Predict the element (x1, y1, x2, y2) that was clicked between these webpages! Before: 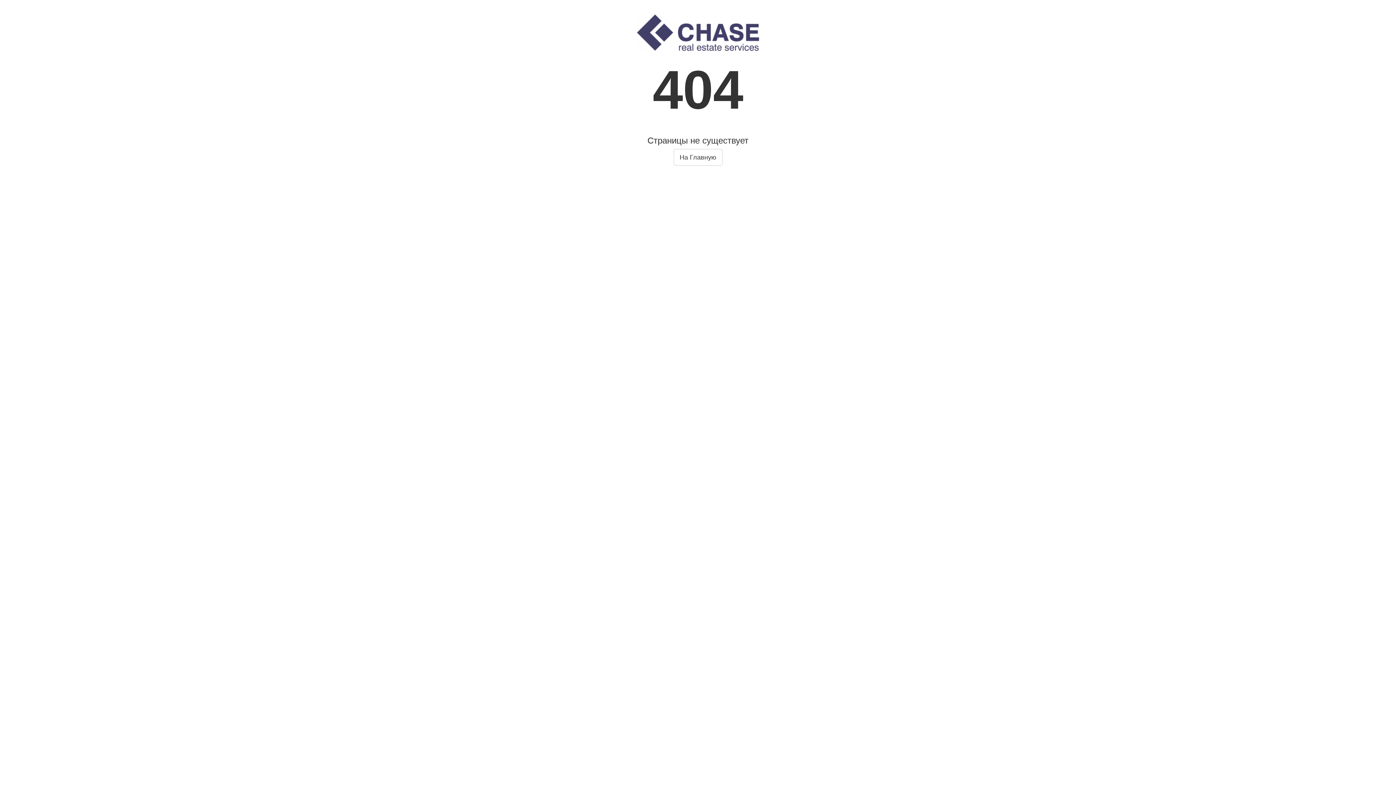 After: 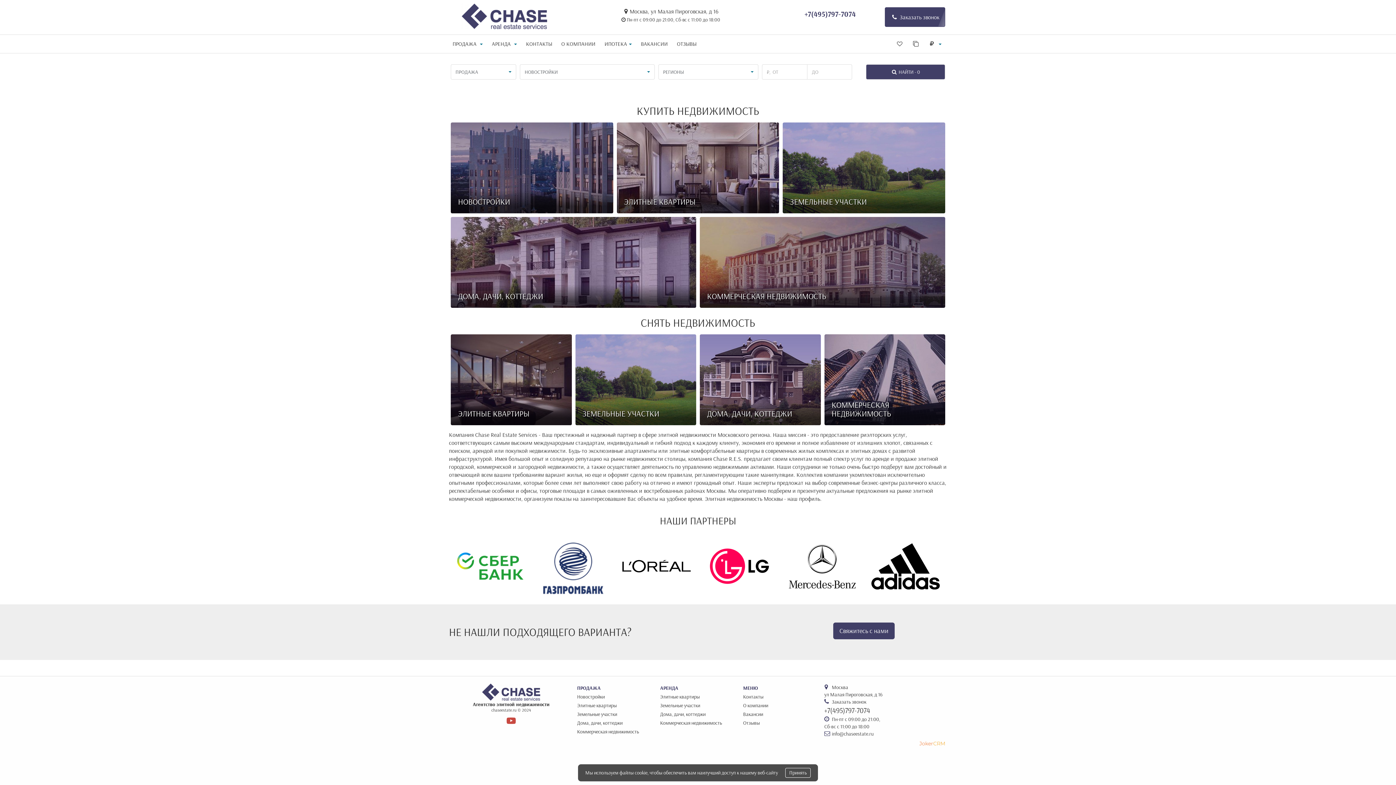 Action: bbox: (673, 149, 722, 165) label: На Главную